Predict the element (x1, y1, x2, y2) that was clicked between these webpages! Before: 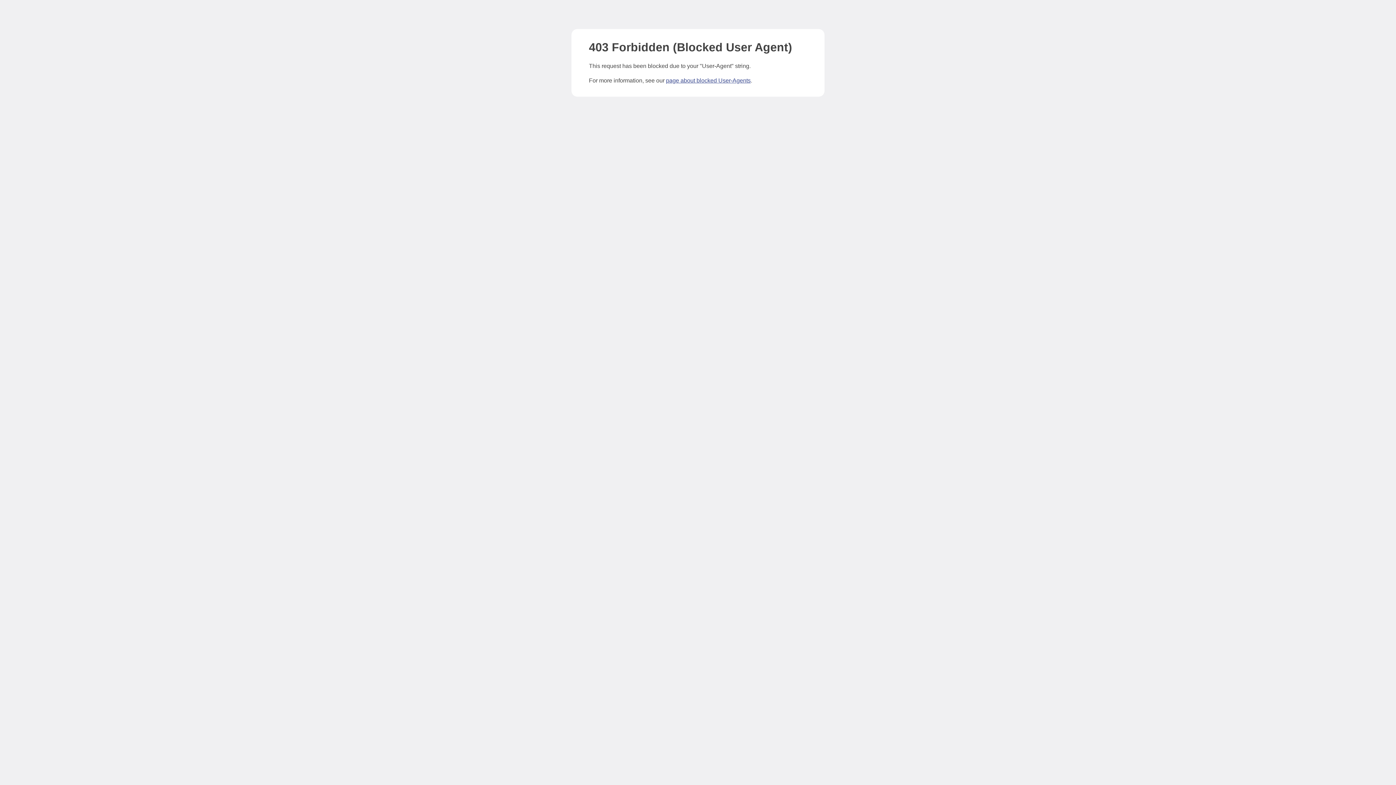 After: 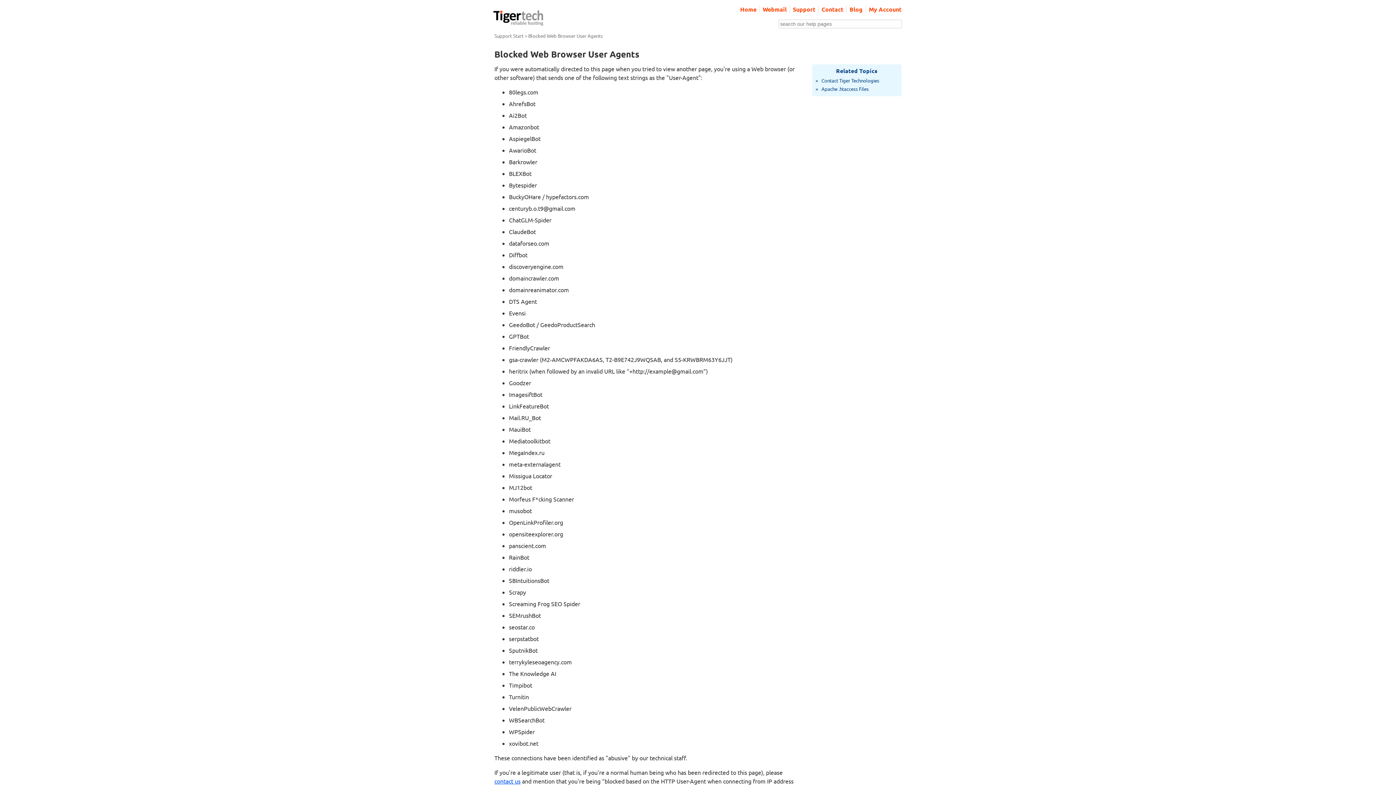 Action: bbox: (666, 77, 750, 83) label: page about blocked User-Agents